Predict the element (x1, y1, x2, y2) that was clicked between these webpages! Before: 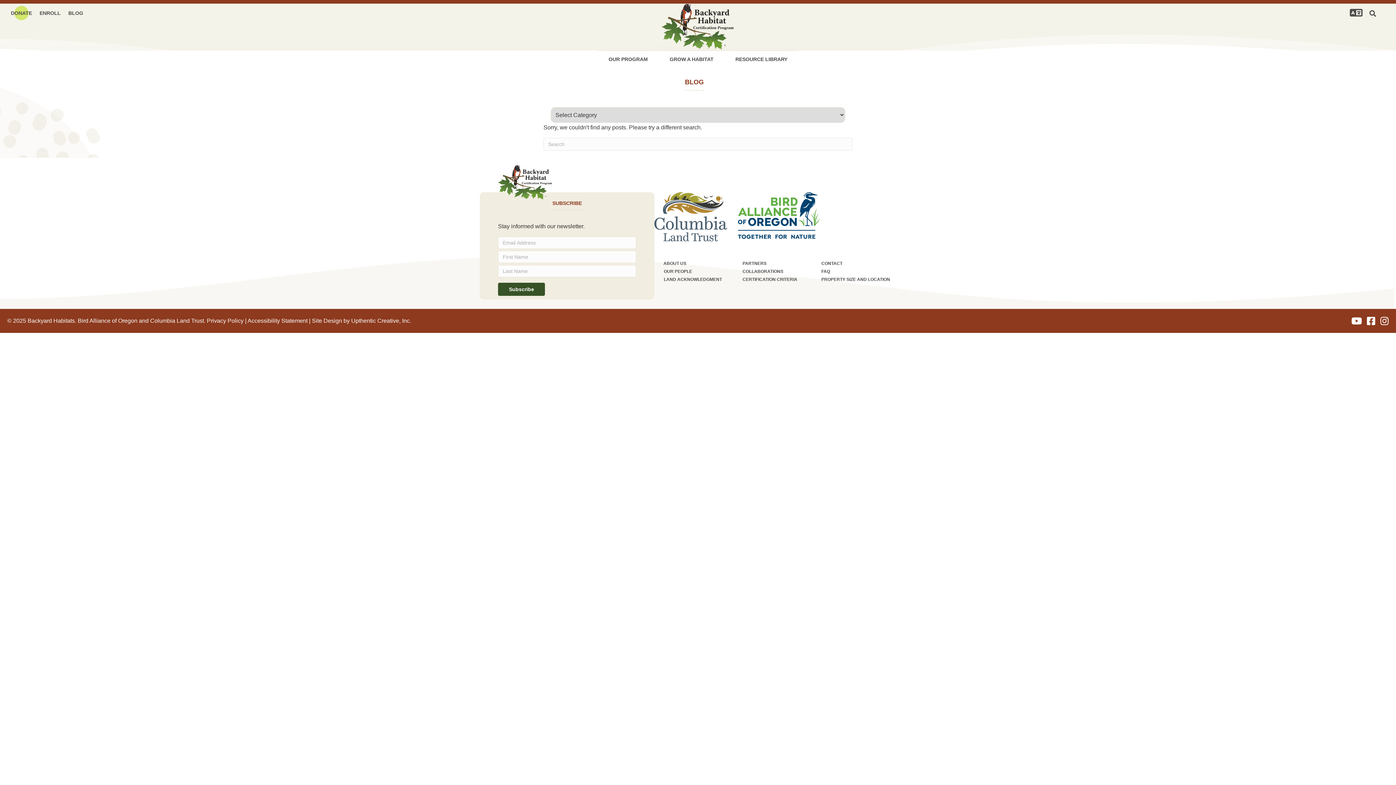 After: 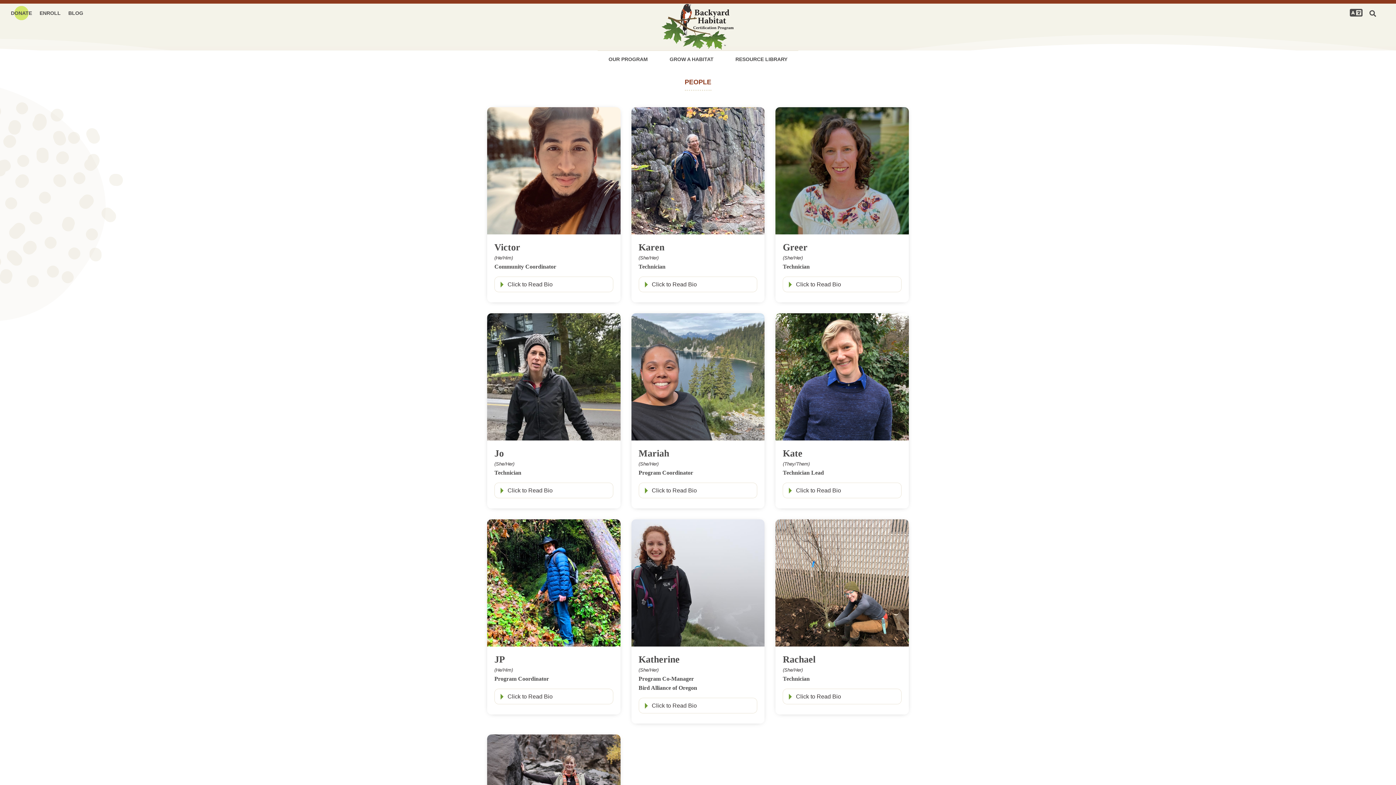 Action: bbox: (662, 267, 740, 275) label: OUR PEOPLE